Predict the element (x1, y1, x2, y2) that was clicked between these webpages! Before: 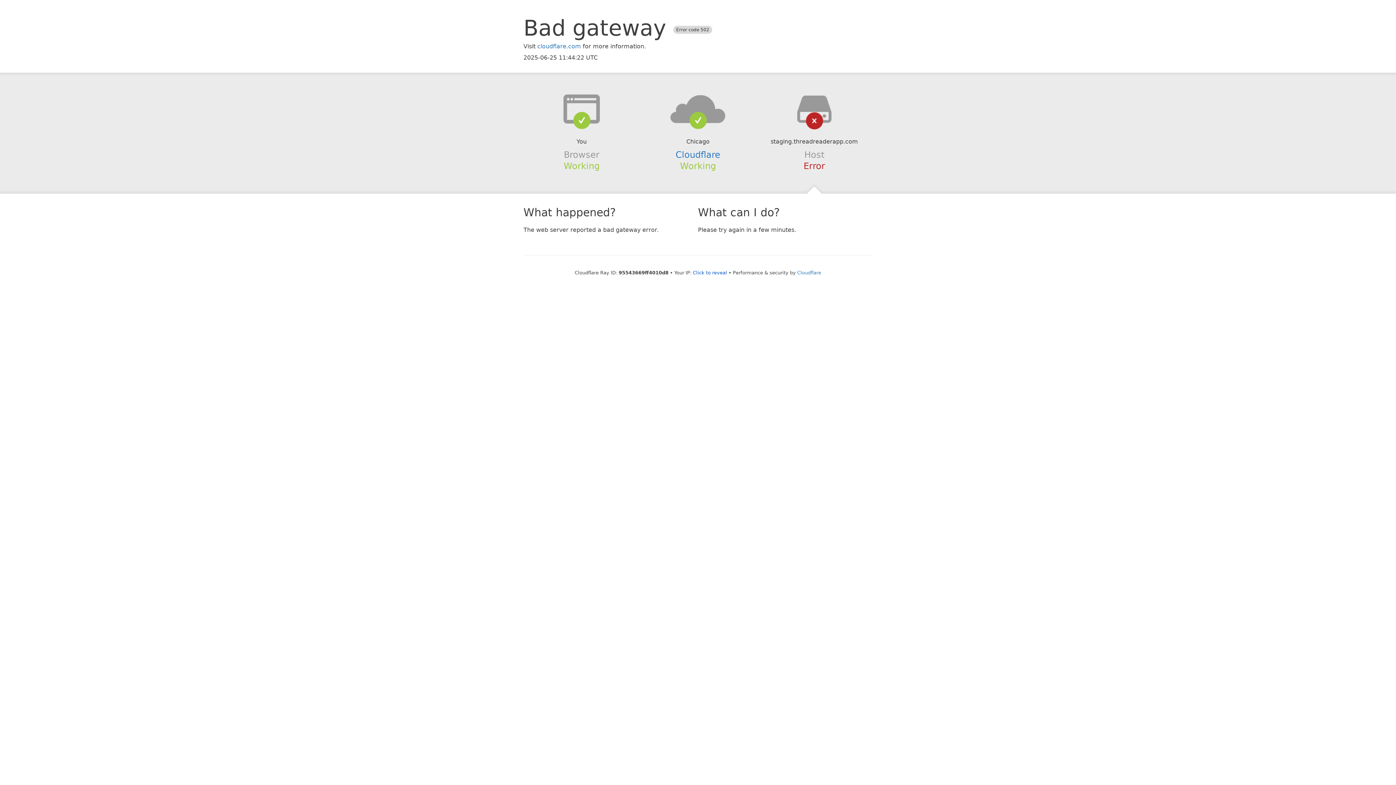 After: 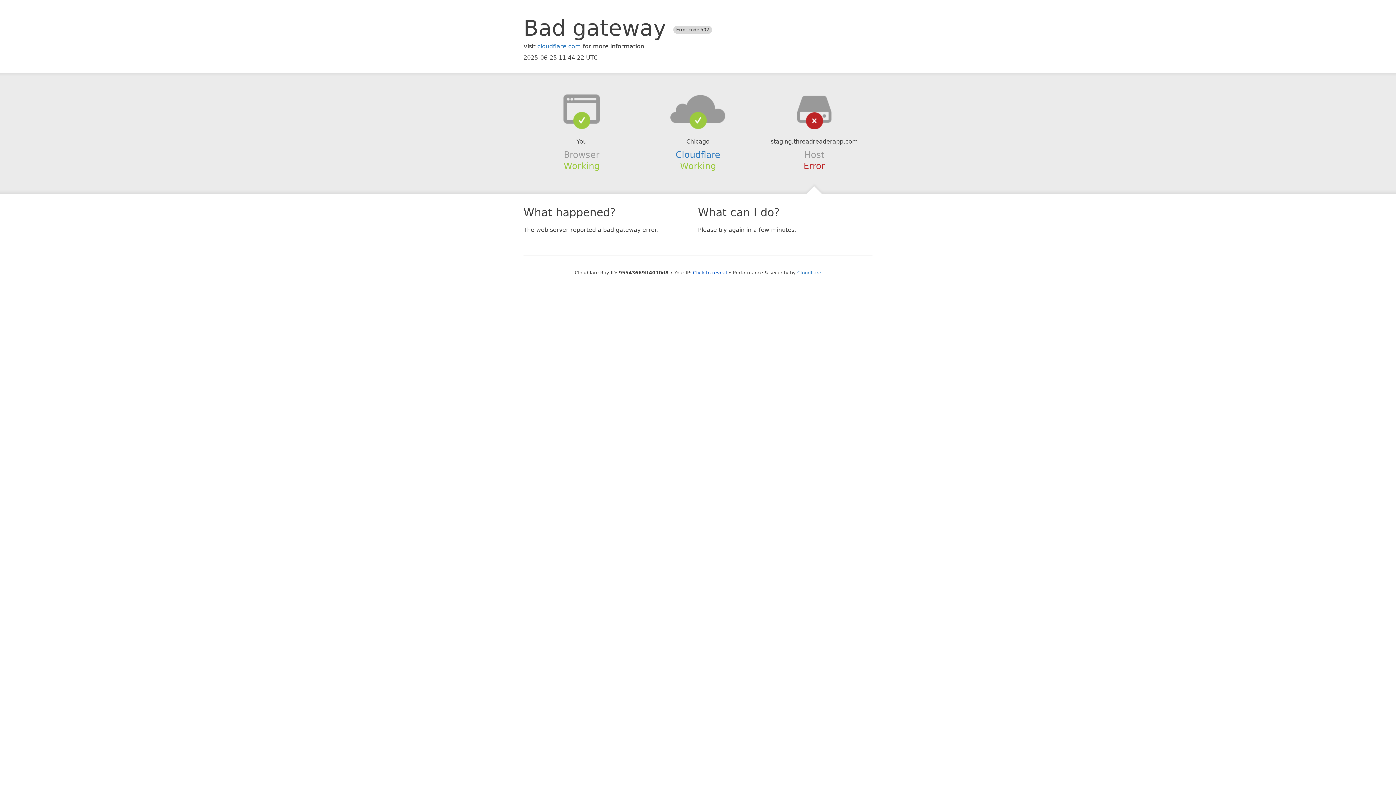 Action: bbox: (639, 94, 756, 123)